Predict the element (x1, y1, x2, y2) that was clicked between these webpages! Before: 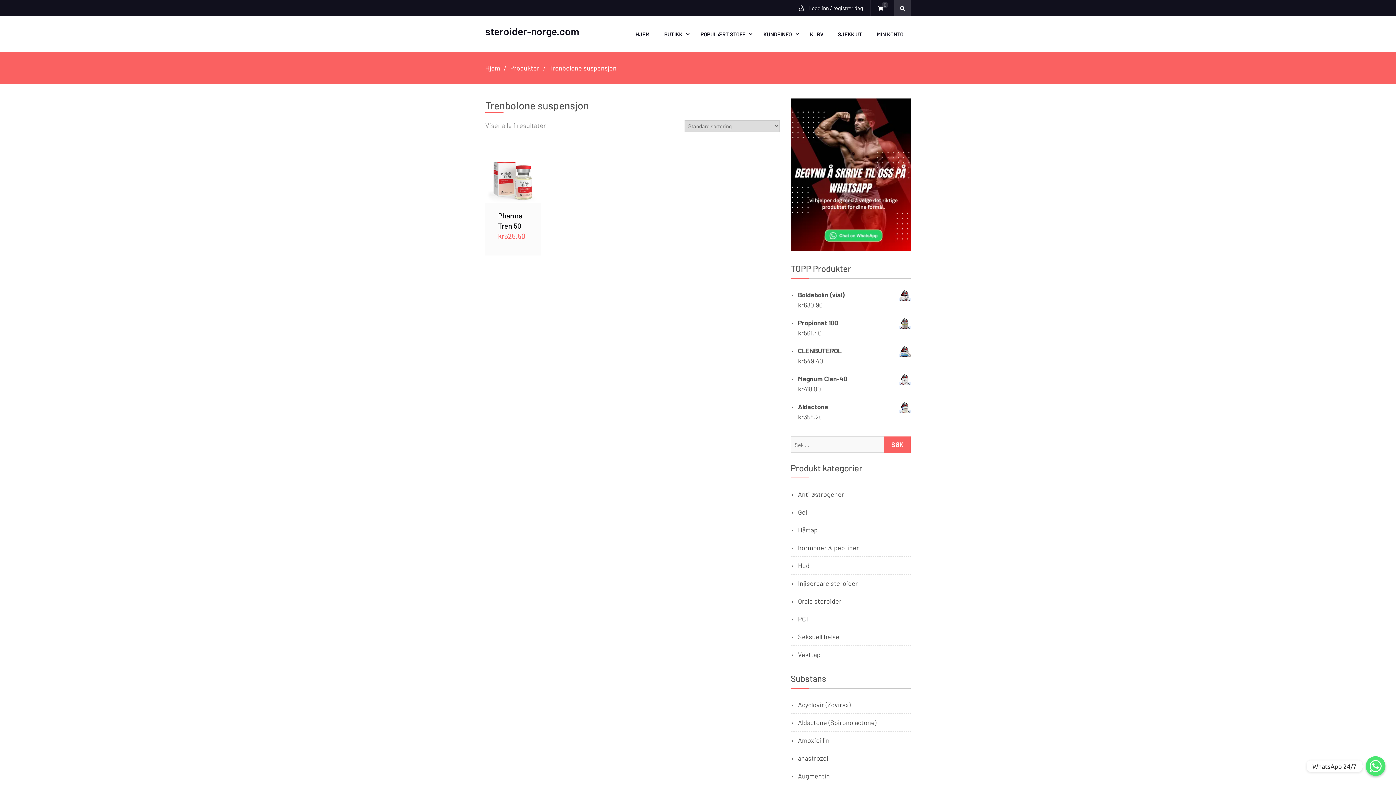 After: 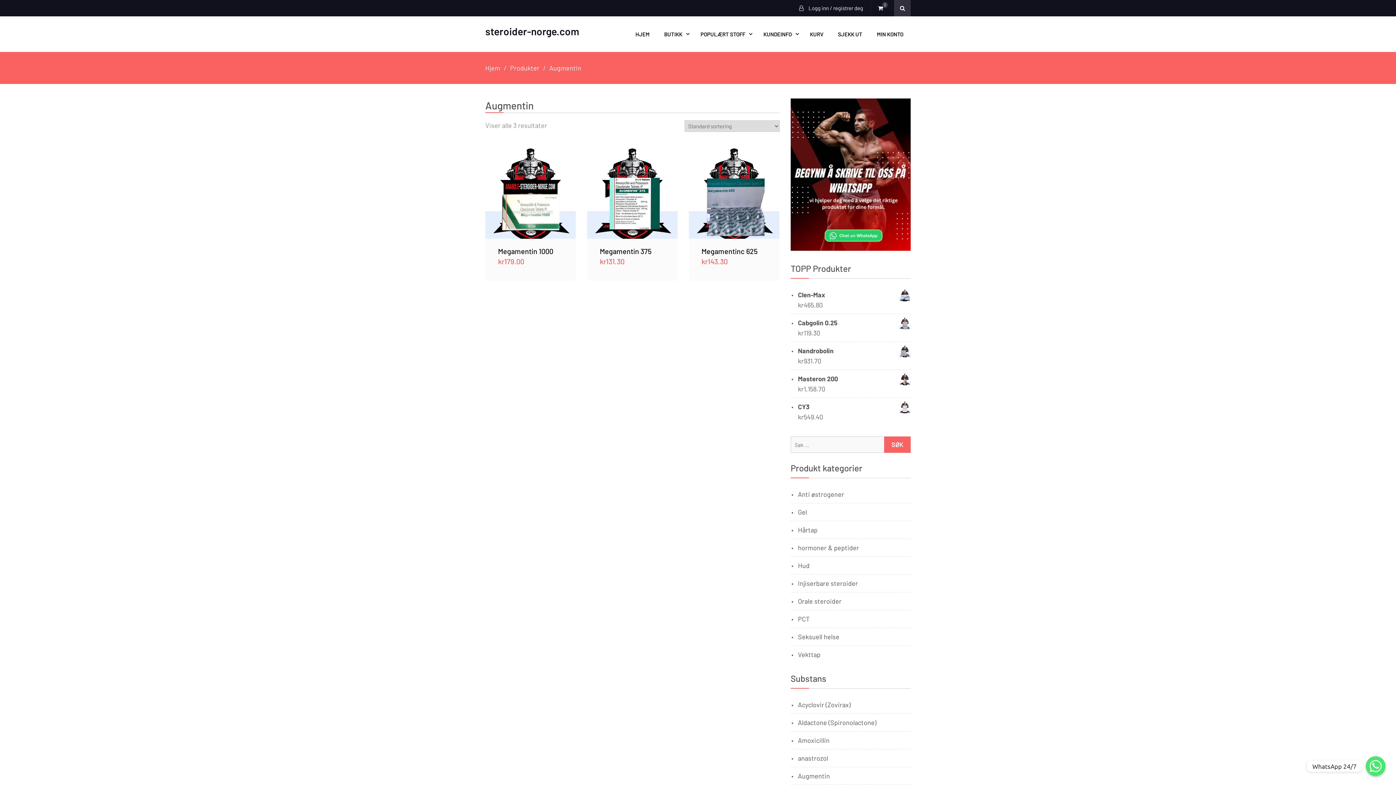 Action: bbox: (798, 772, 830, 780) label: Augmentin